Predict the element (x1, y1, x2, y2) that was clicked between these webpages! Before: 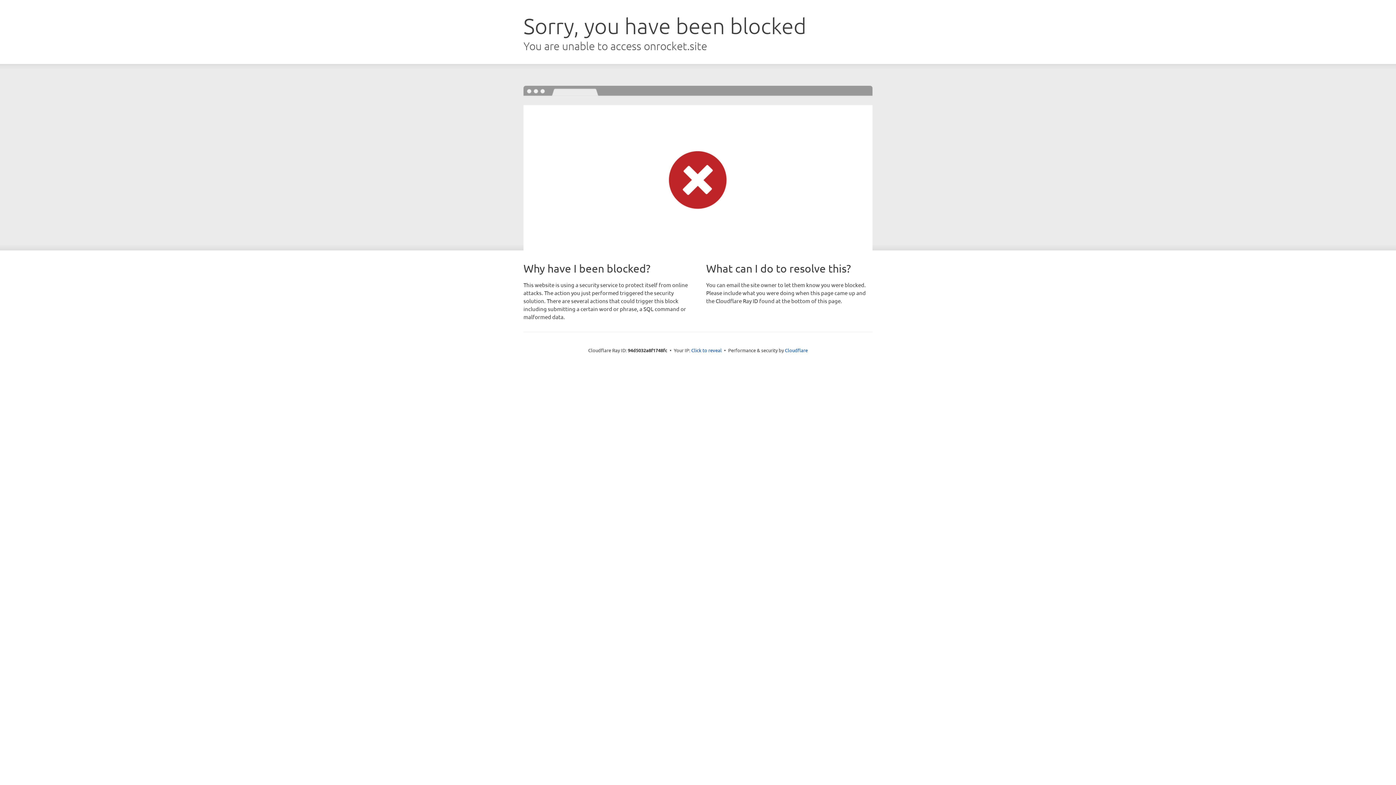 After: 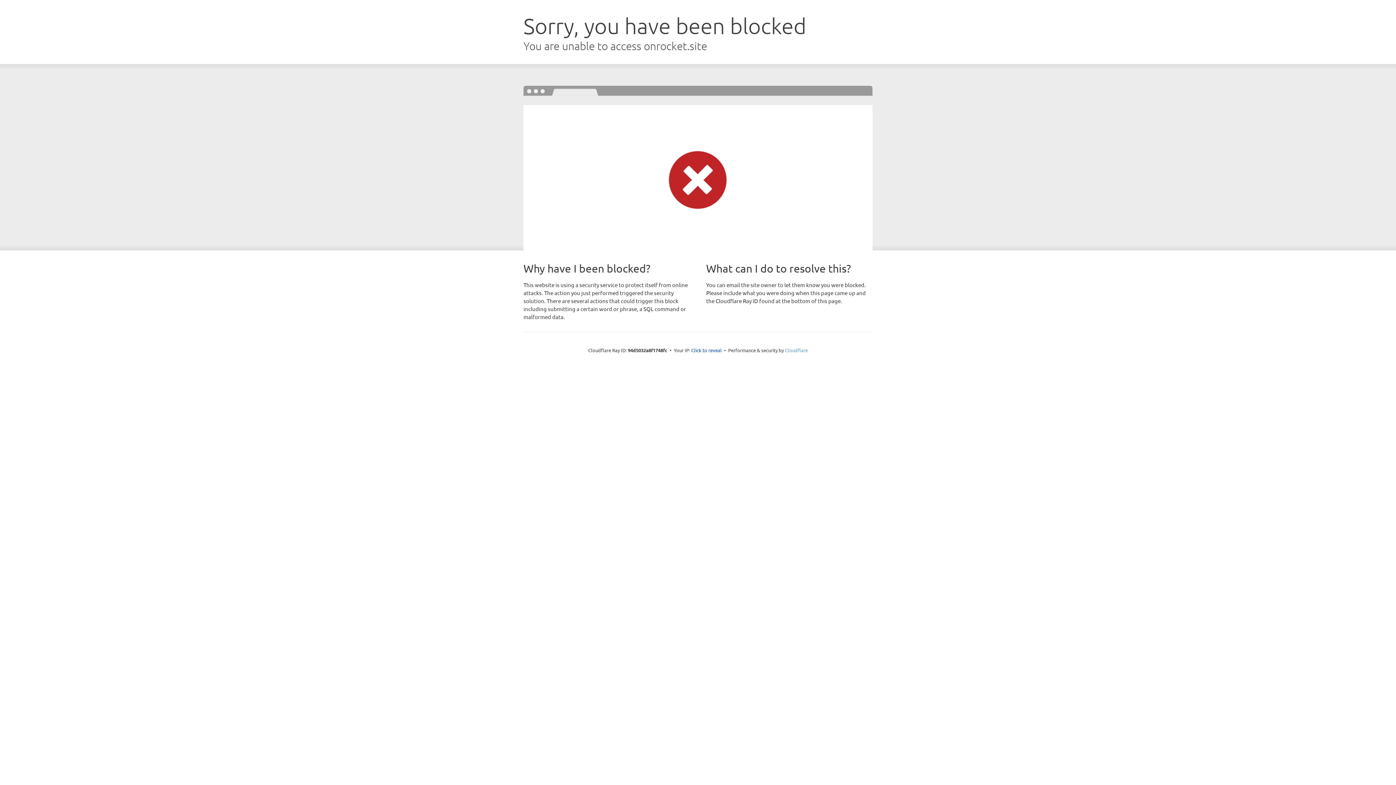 Action: bbox: (785, 347, 808, 353) label: Cloudflare